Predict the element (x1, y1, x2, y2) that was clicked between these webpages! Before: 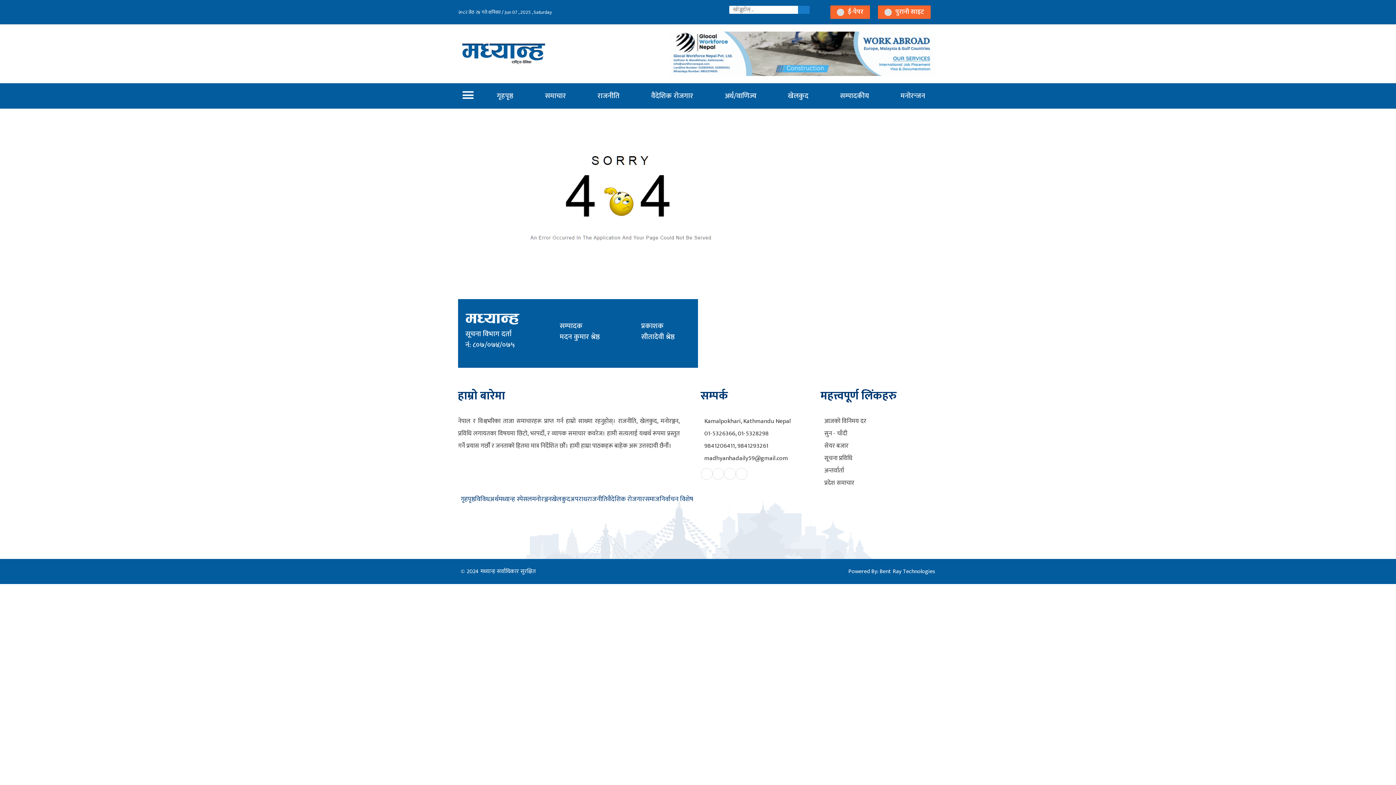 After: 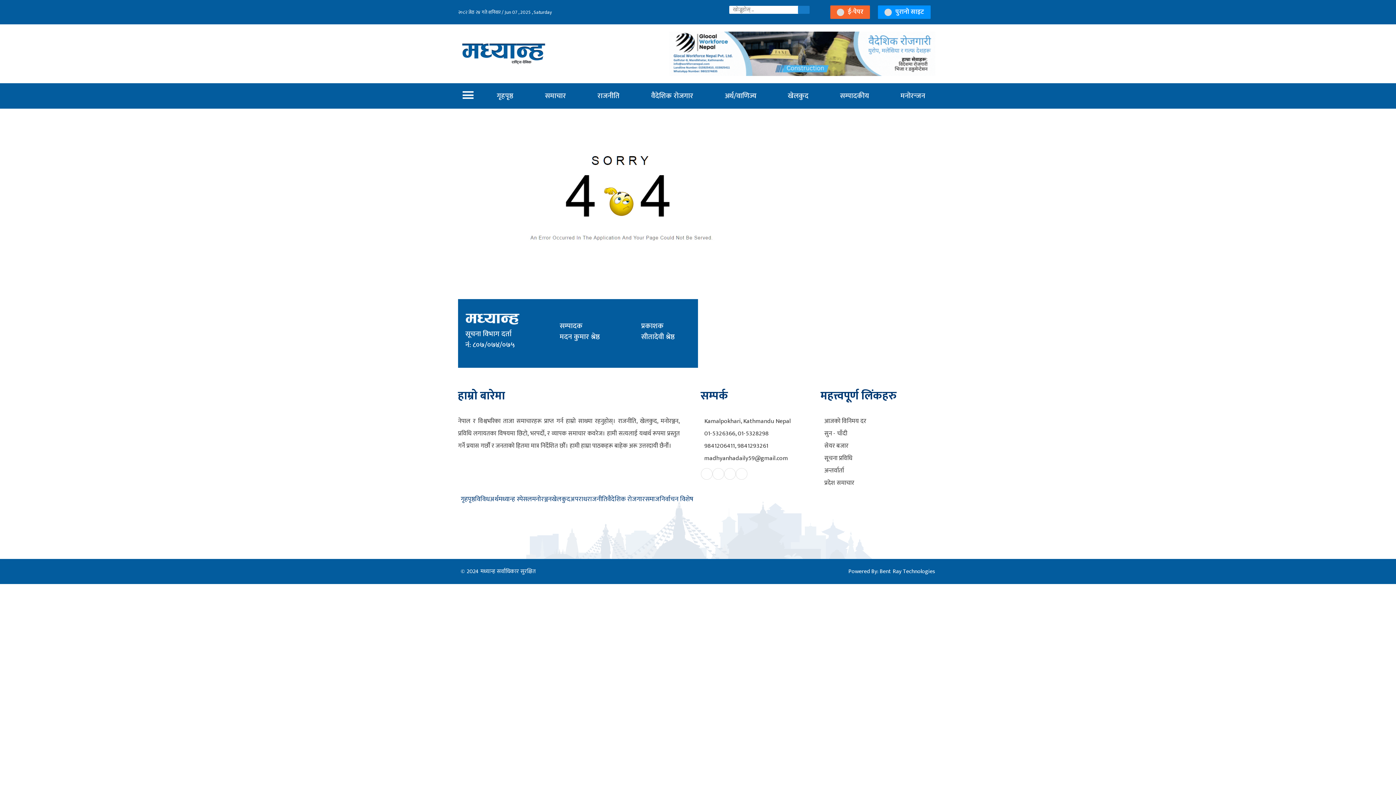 Action: bbox: (895, 7, 924, 17) label: पुरानो साइट